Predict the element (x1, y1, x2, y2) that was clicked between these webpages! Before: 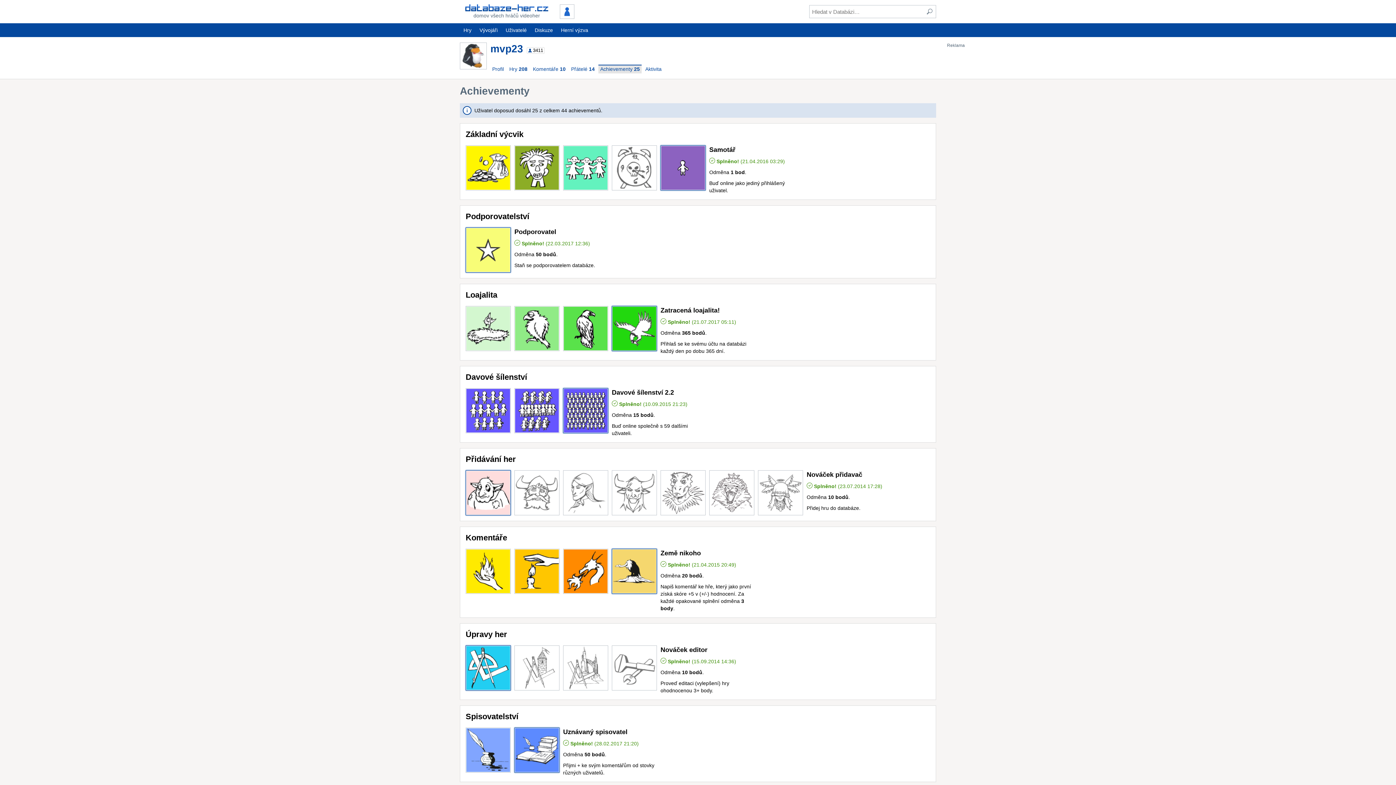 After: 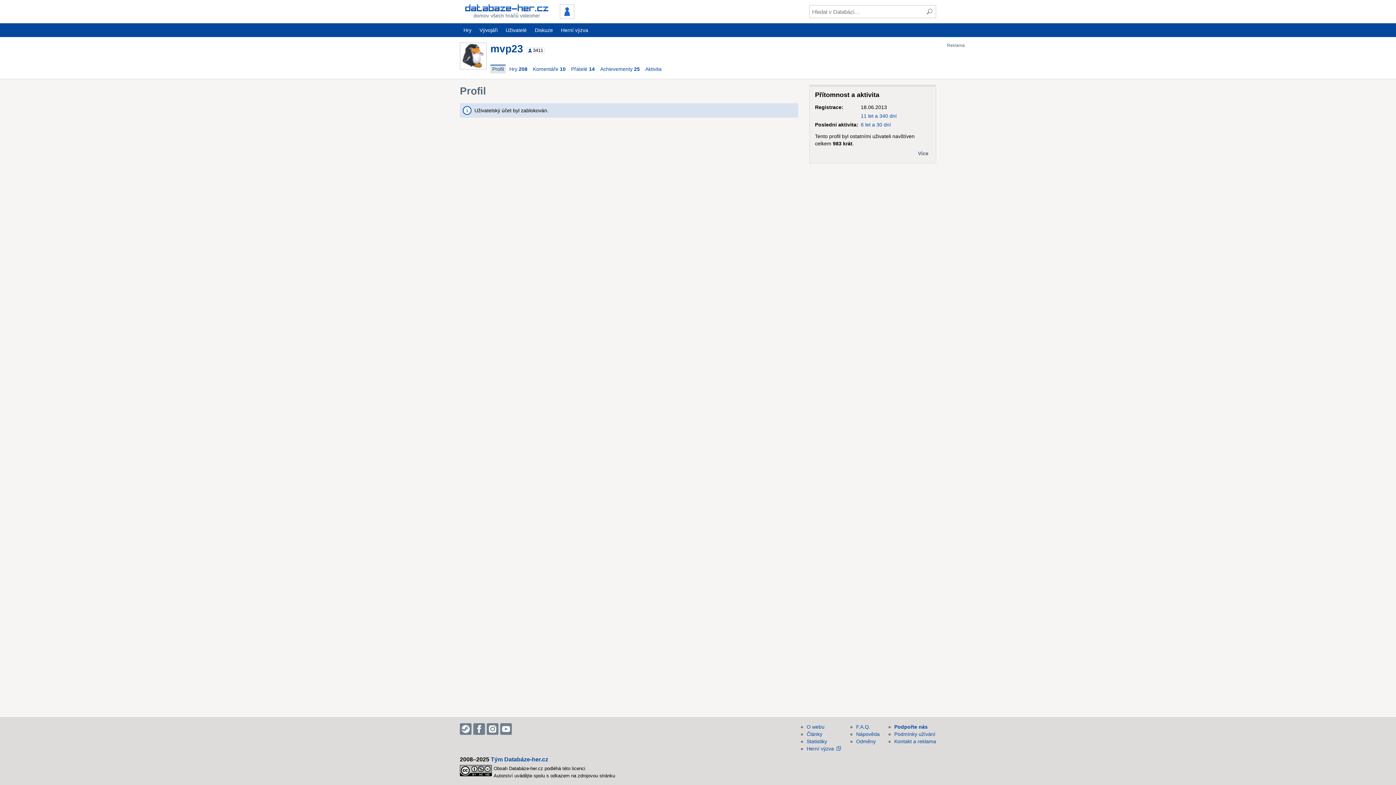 Action: bbox: (490, 64, 505, 73) label: Profil